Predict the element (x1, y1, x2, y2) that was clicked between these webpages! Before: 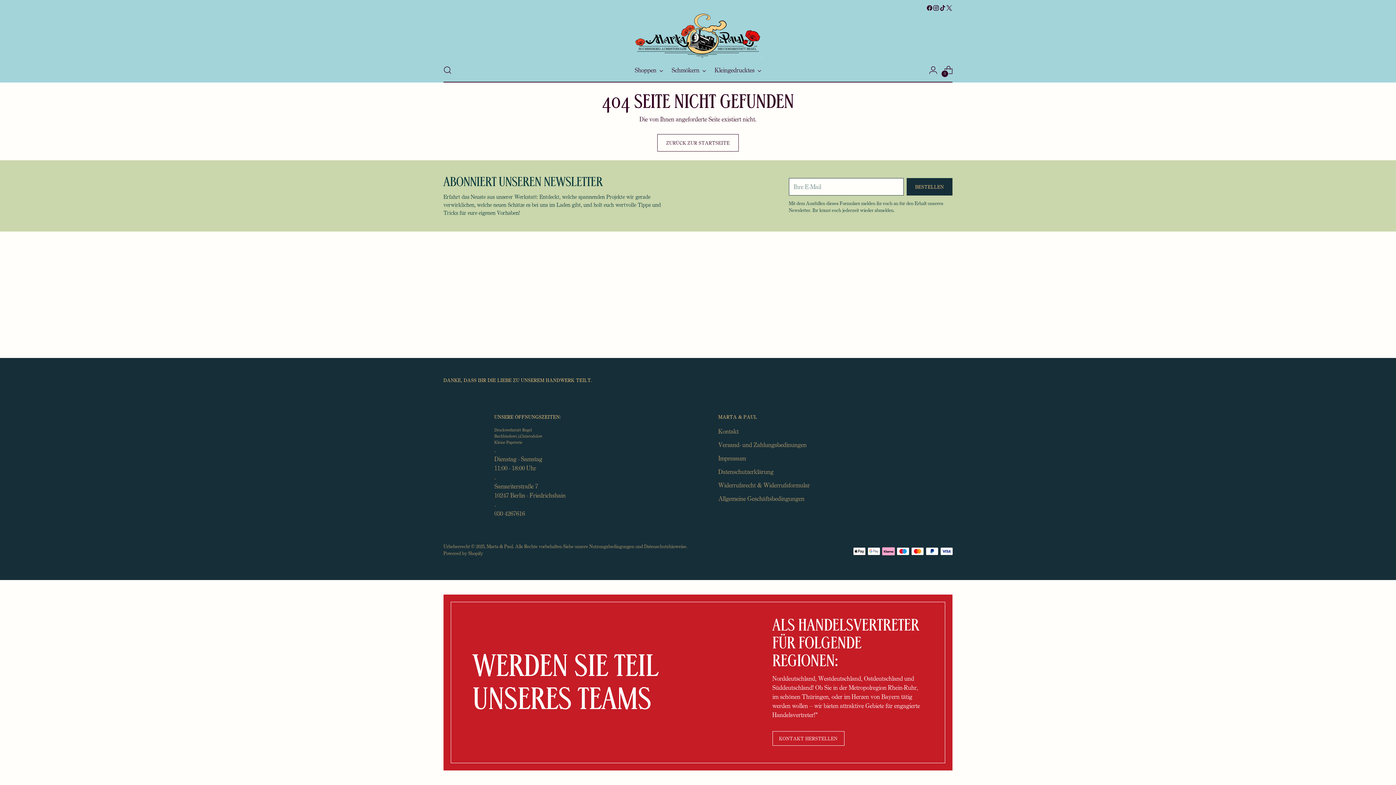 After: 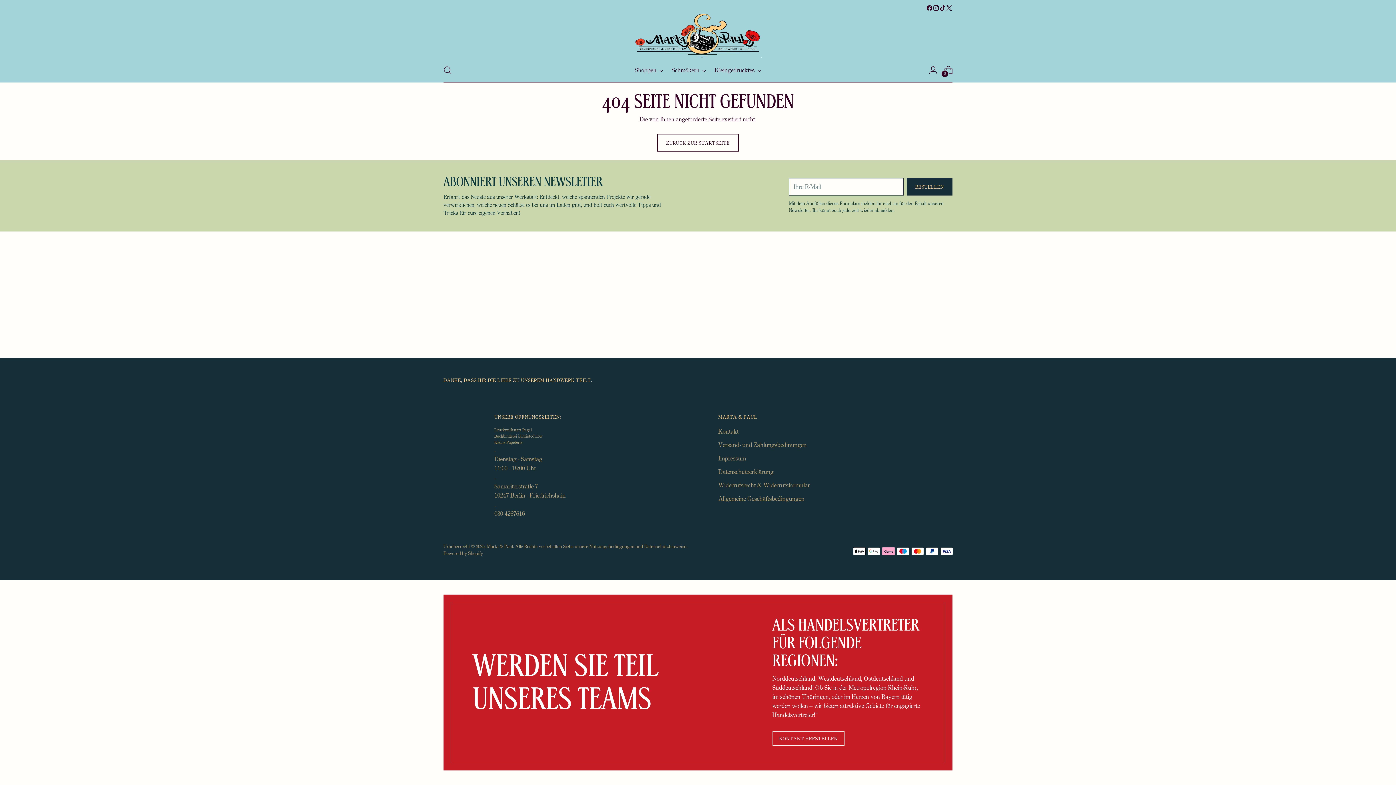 Action: bbox: (926, 4, 933, 11)